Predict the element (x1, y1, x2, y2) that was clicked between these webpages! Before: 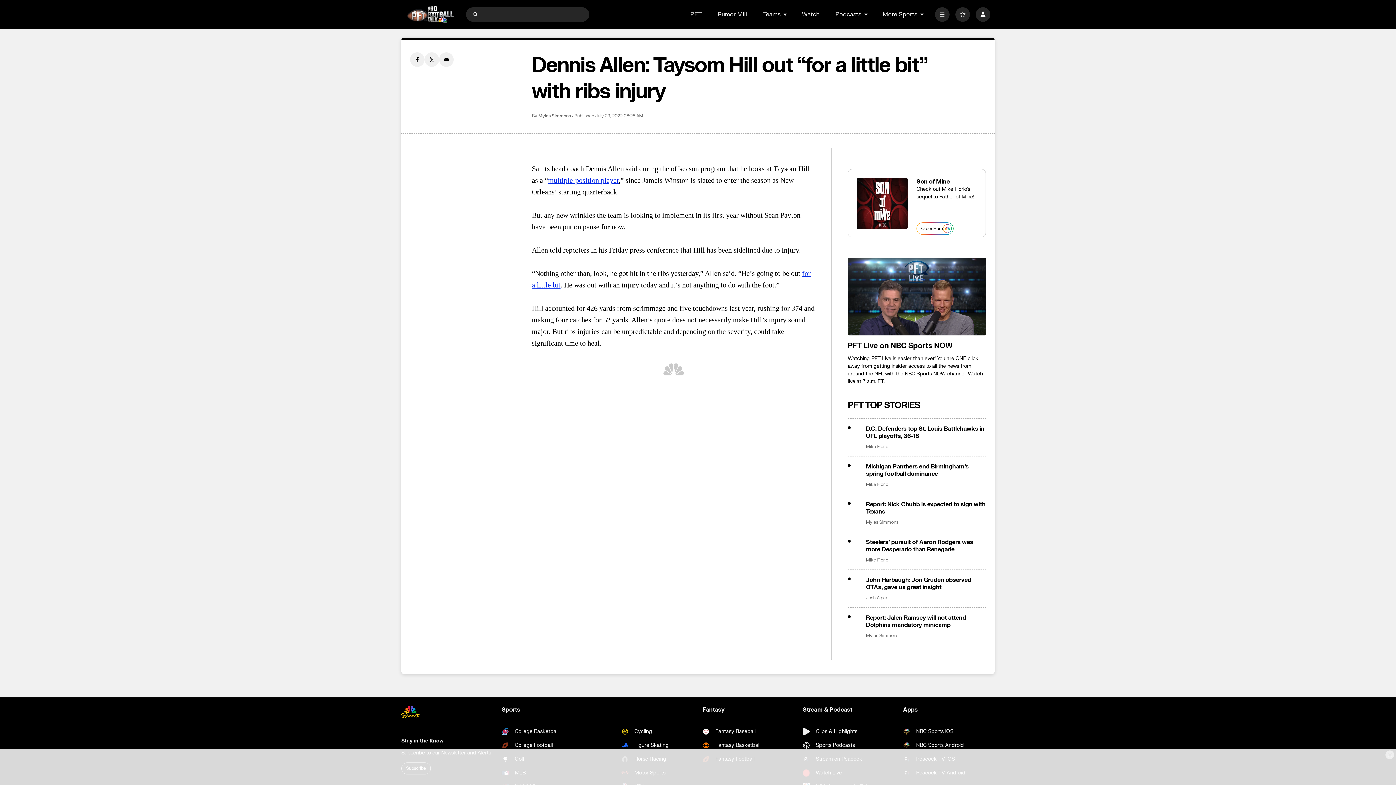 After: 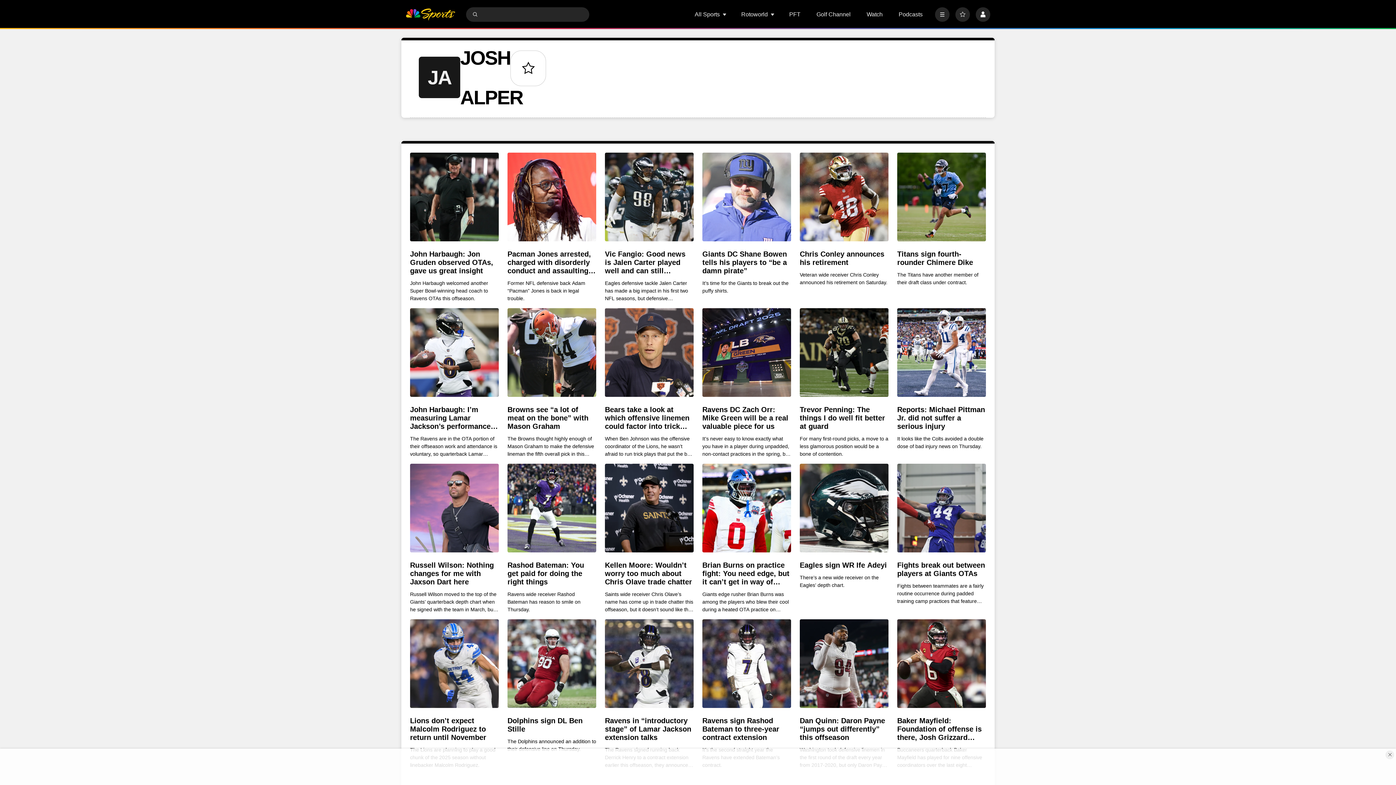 Action: label: Josh Alper bbox: (866, 595, 887, 601)